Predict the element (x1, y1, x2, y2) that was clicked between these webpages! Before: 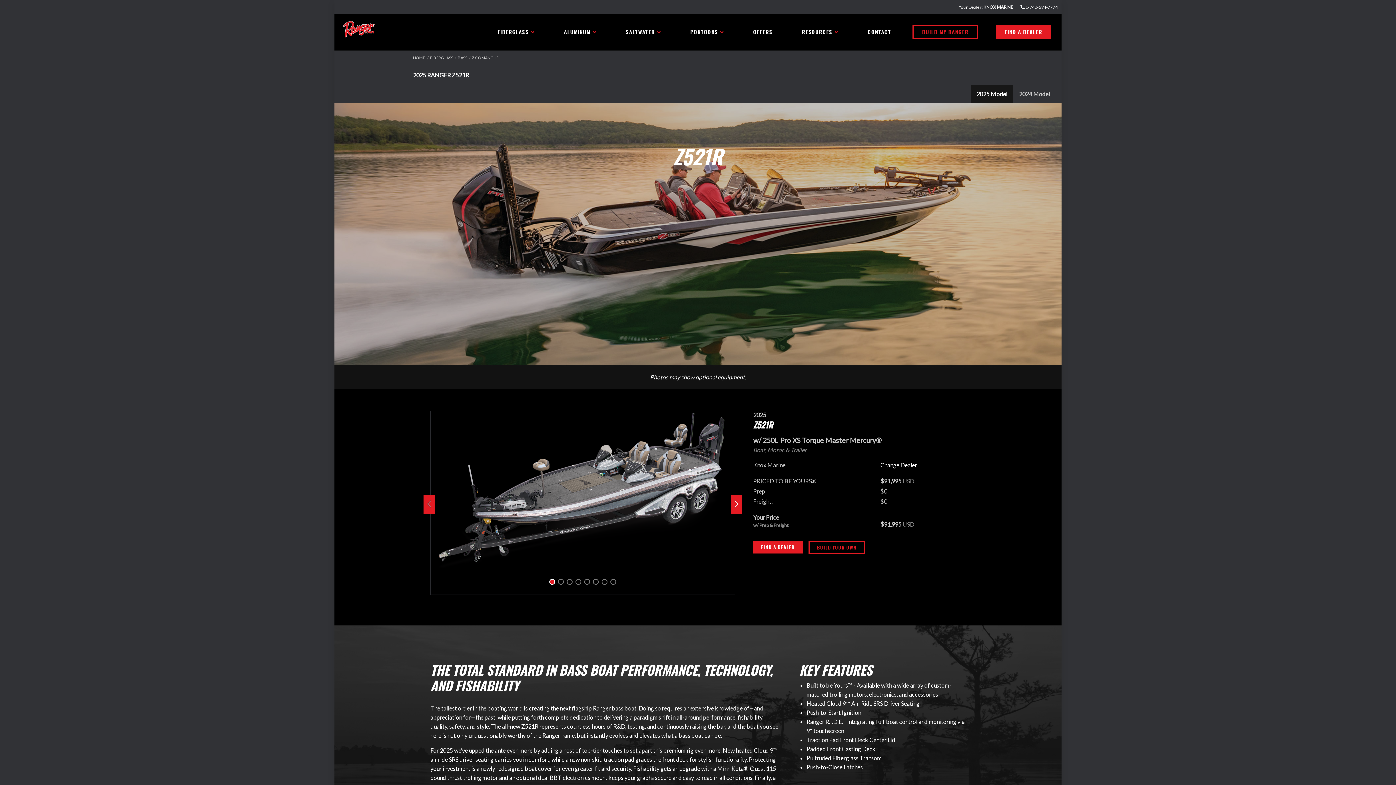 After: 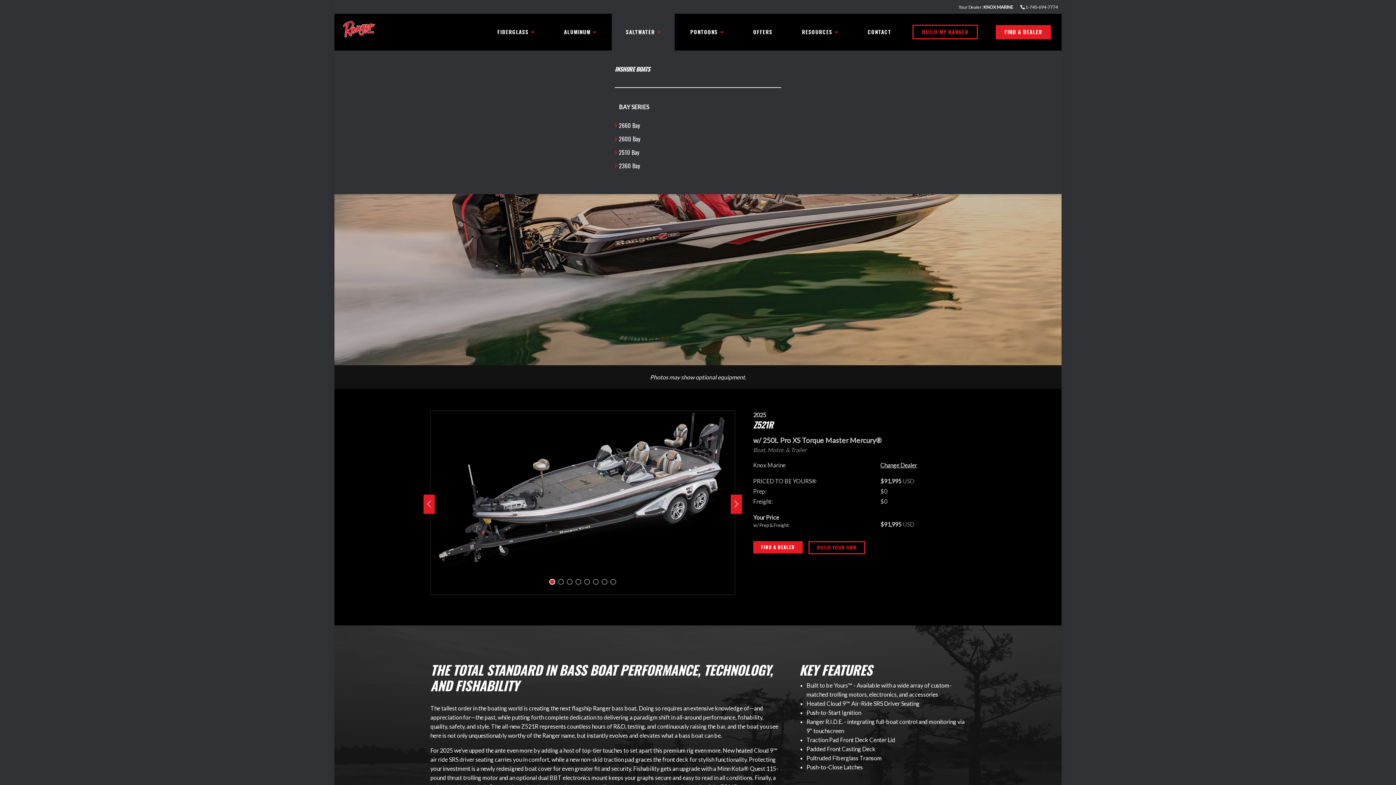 Action: label: SALTWATER bbox: (612, 13, 675, 50)